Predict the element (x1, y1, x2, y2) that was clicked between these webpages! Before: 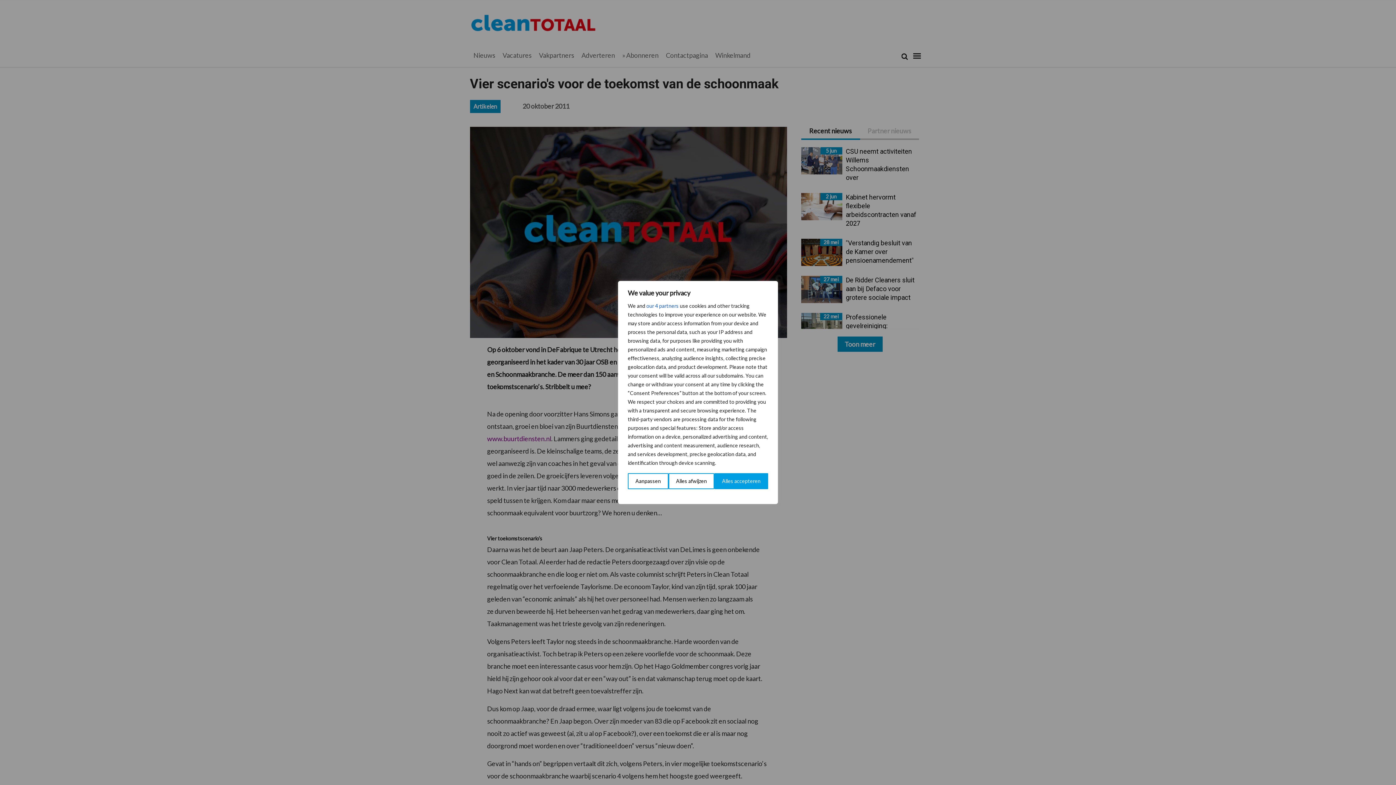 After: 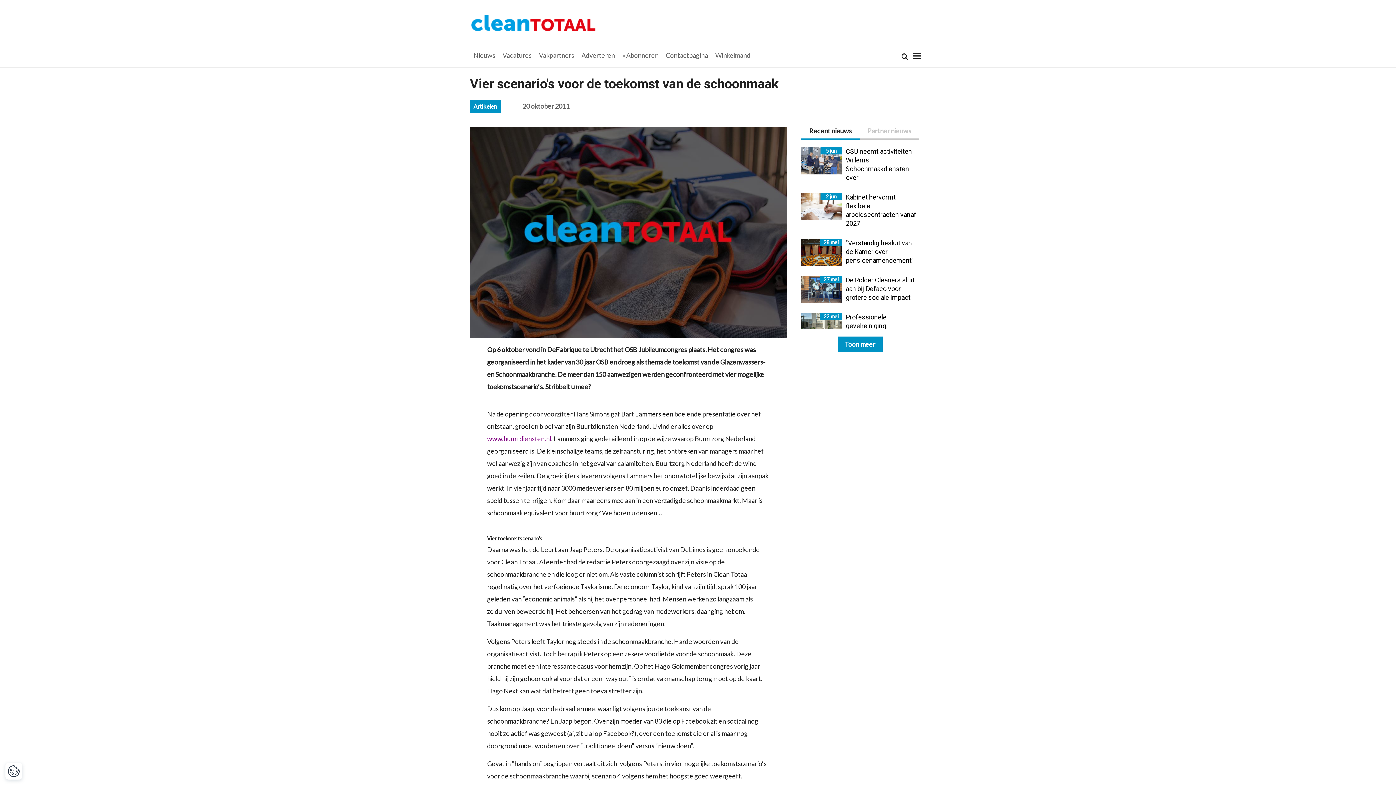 Action: label: Alles afwijzen bbox: (668, 473, 714, 489)